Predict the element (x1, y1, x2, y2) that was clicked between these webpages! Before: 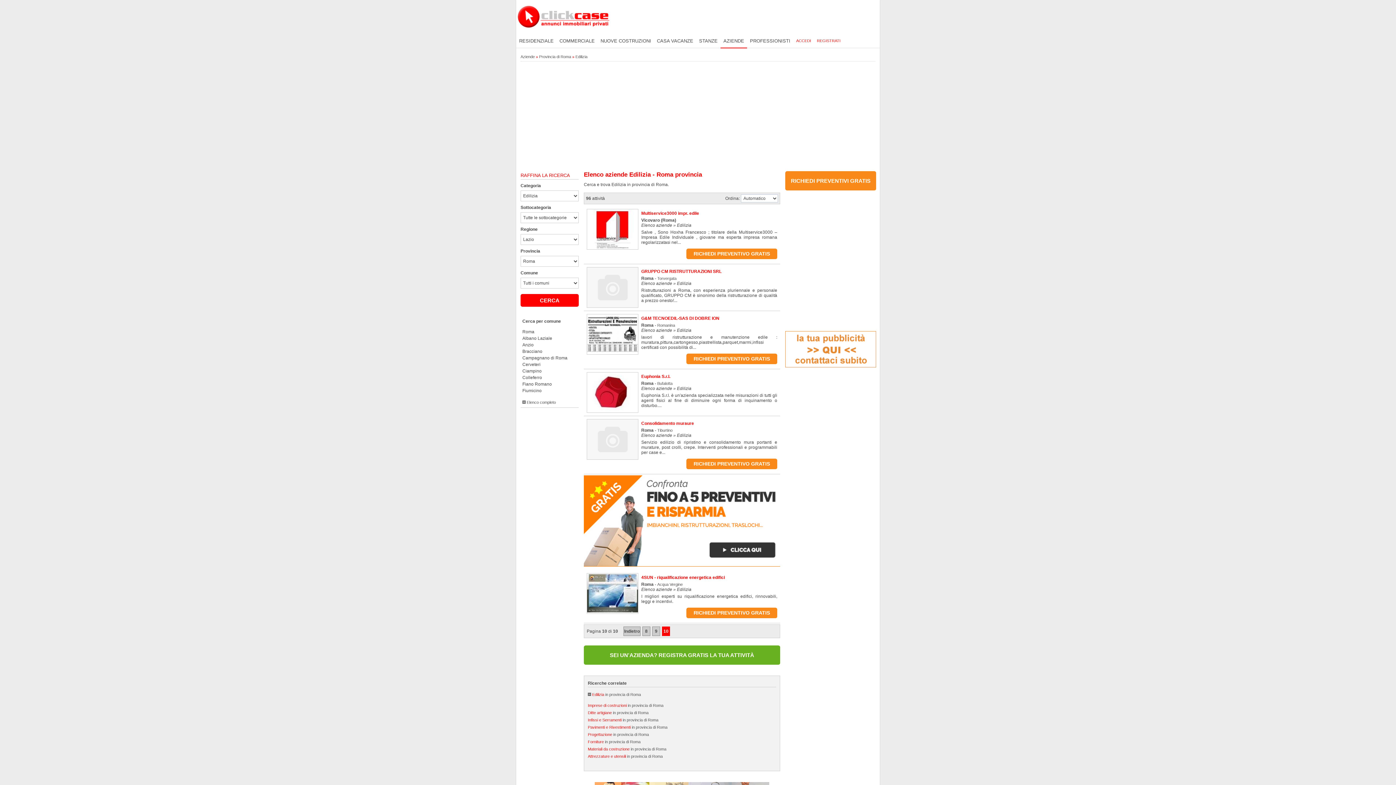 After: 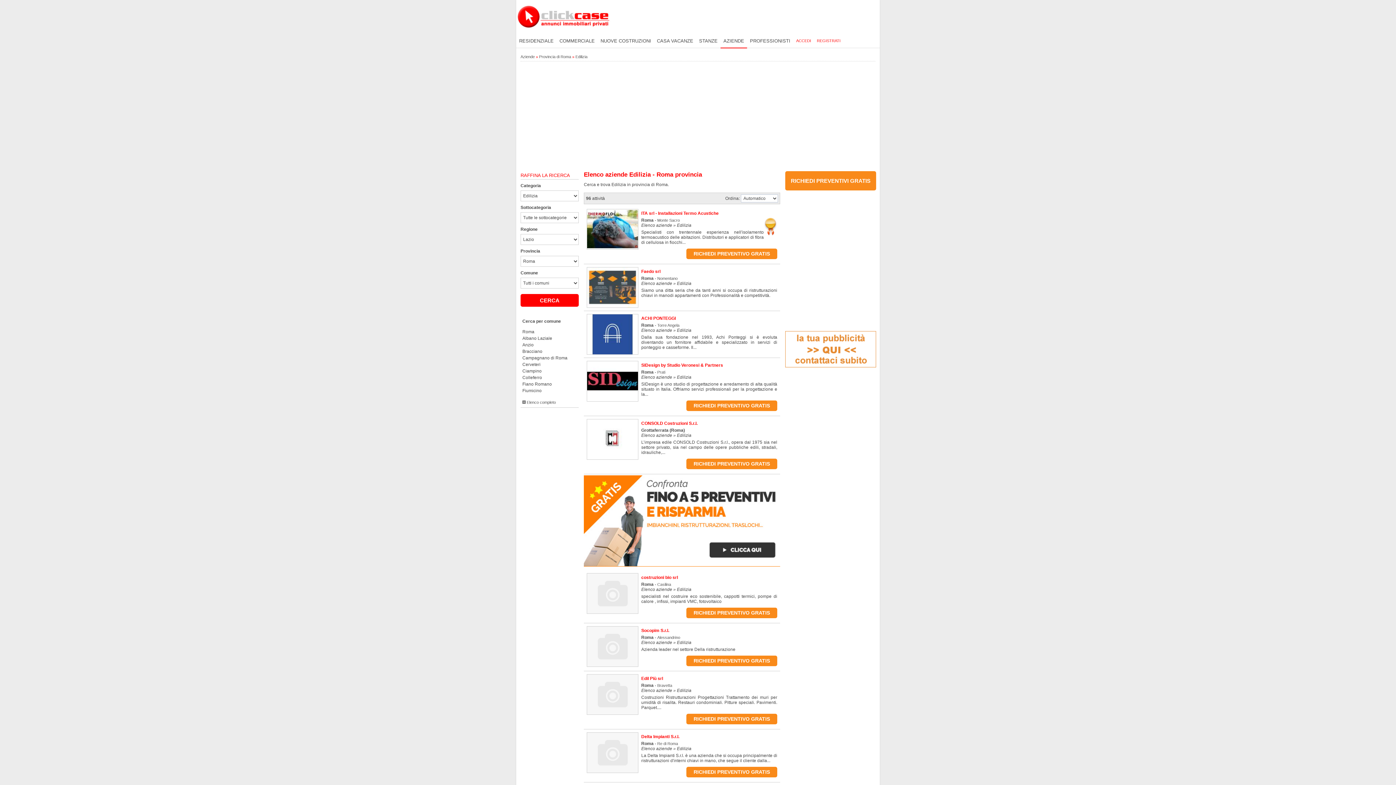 Action: label: Edilizia in provincia di Roma bbox: (592, 692, 641, 697)